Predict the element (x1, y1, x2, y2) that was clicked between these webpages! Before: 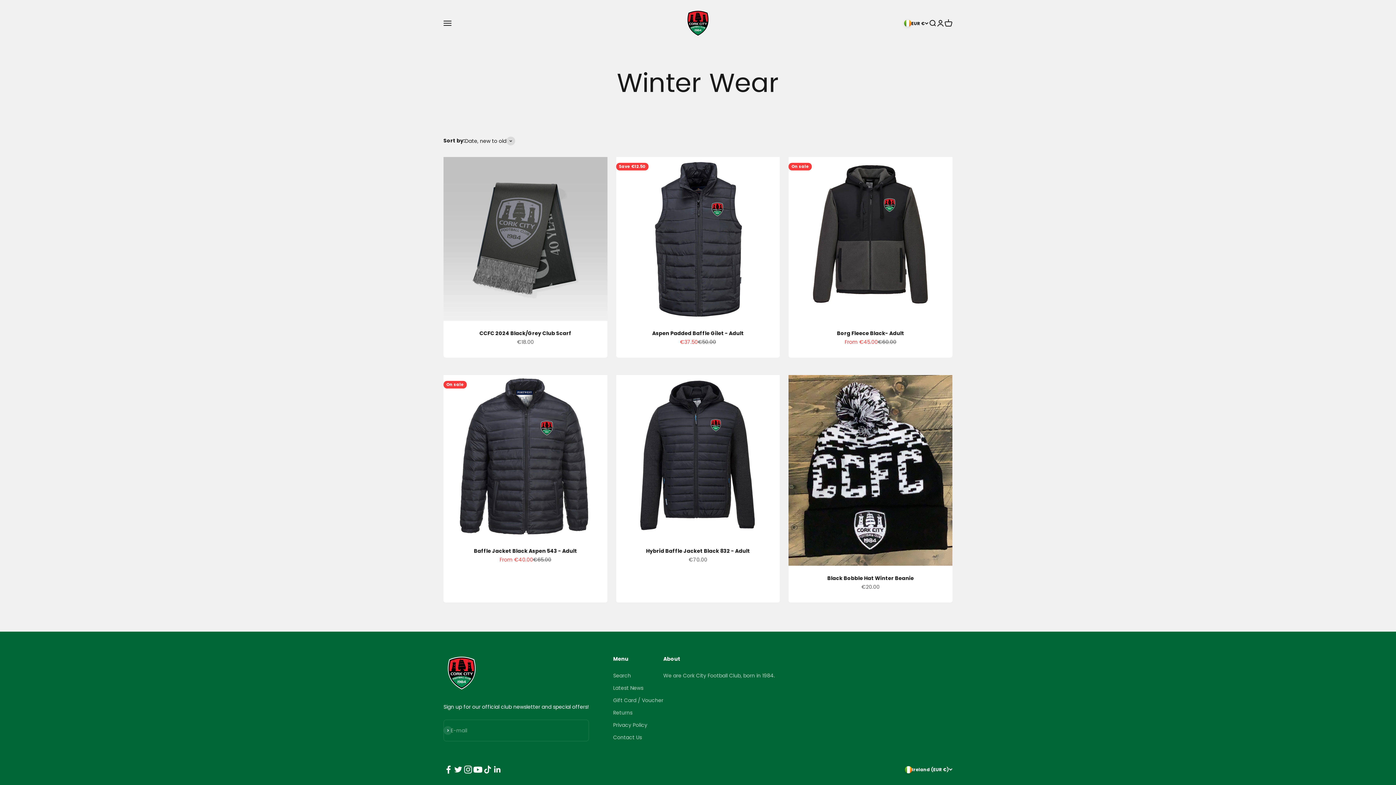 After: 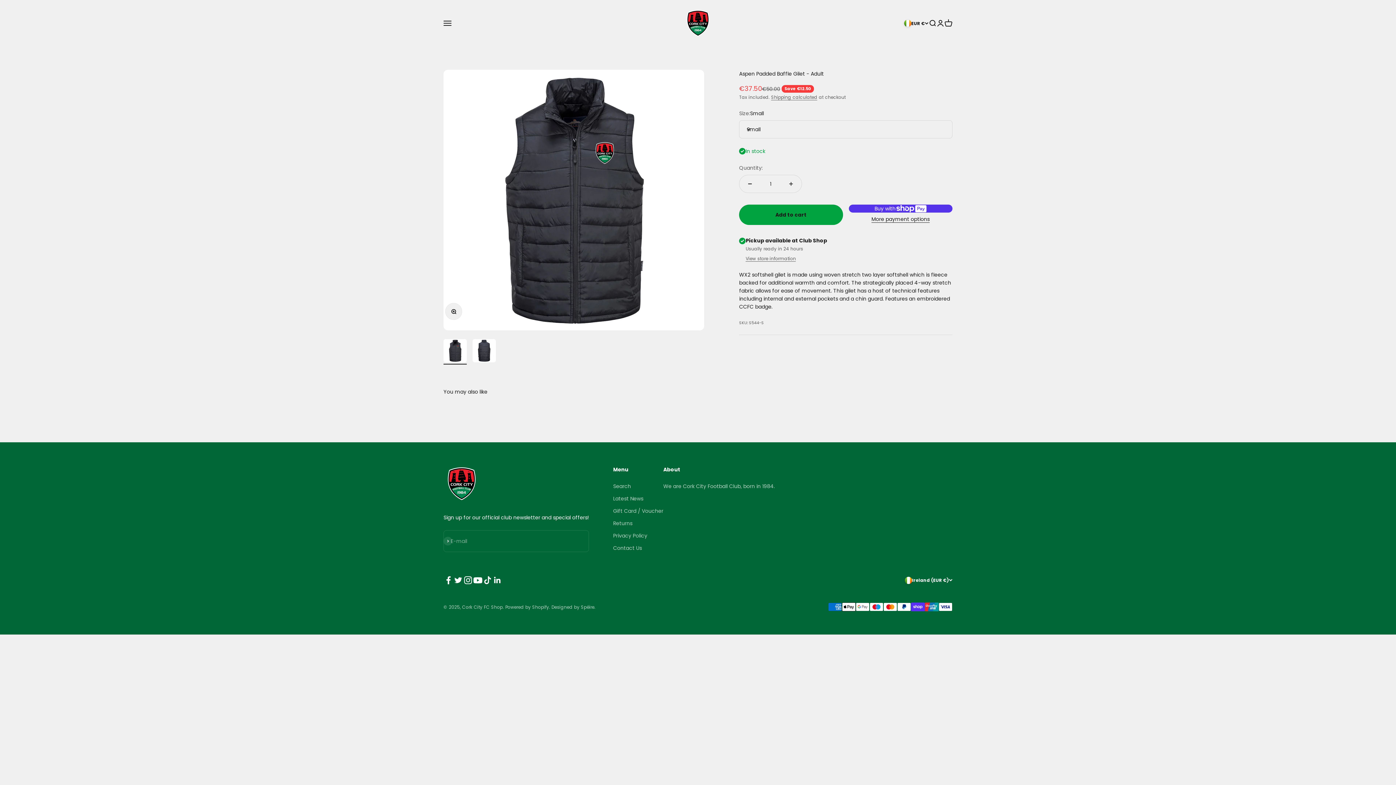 Action: bbox: (616, 157, 780, 320)